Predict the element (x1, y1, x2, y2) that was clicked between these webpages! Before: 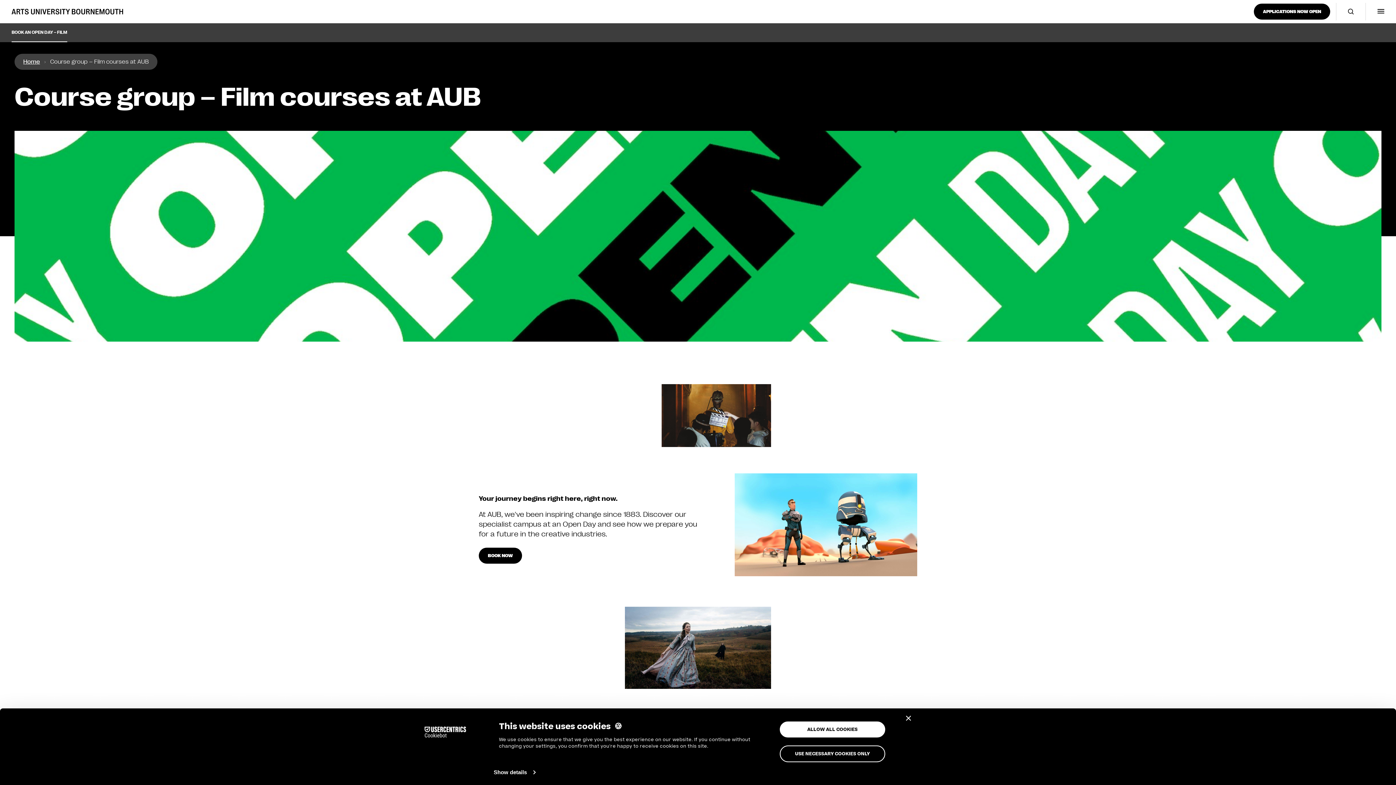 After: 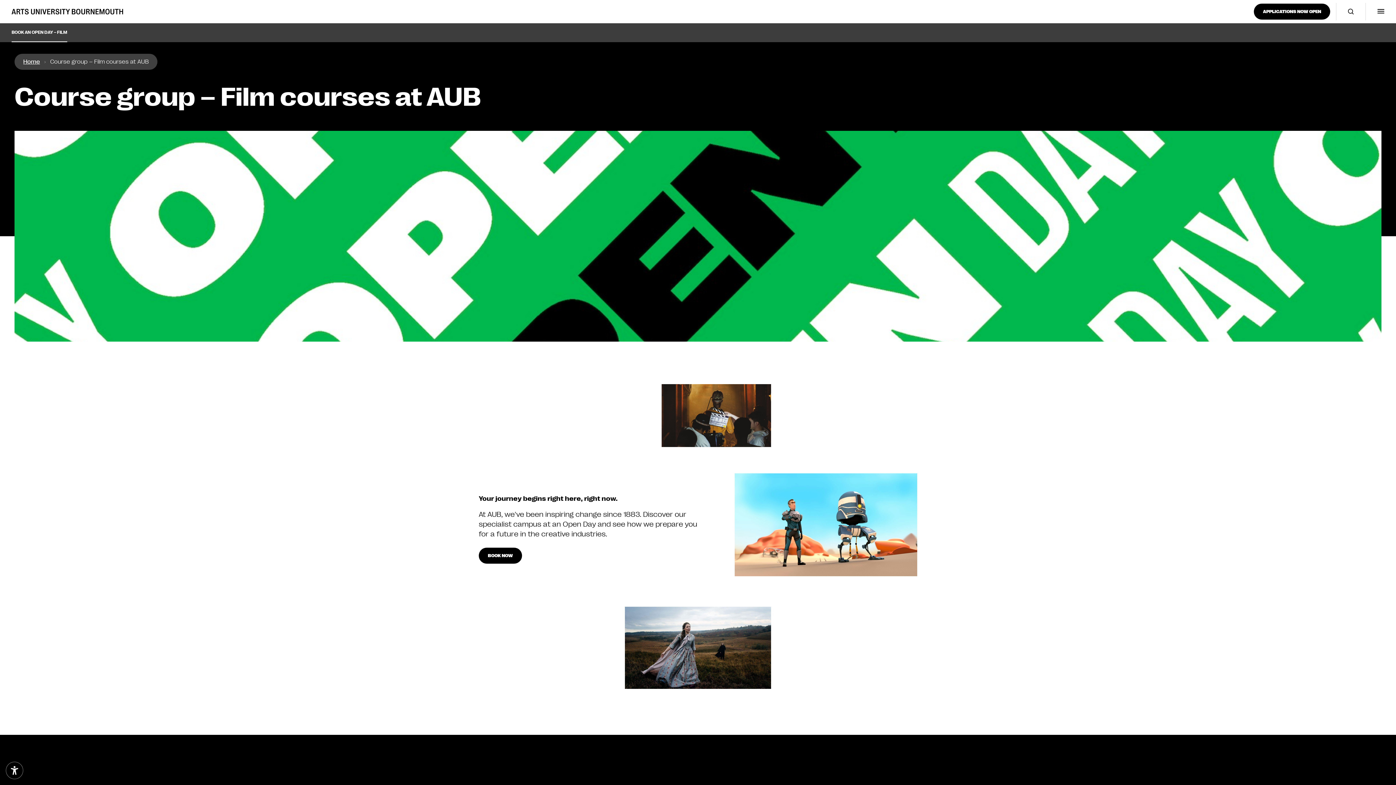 Action: bbox: (780, 745, 885, 762) label: USE NECESSARY COOKIES ONLY